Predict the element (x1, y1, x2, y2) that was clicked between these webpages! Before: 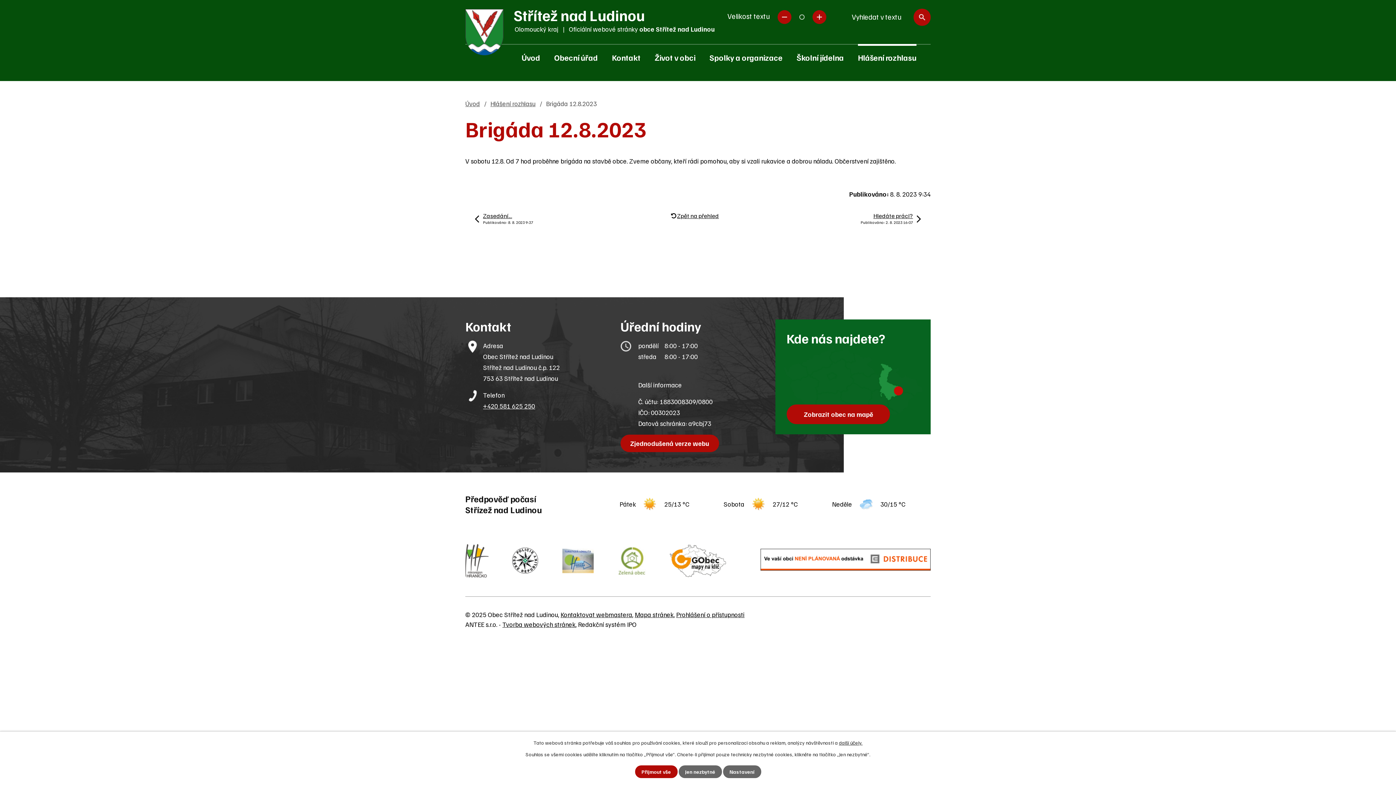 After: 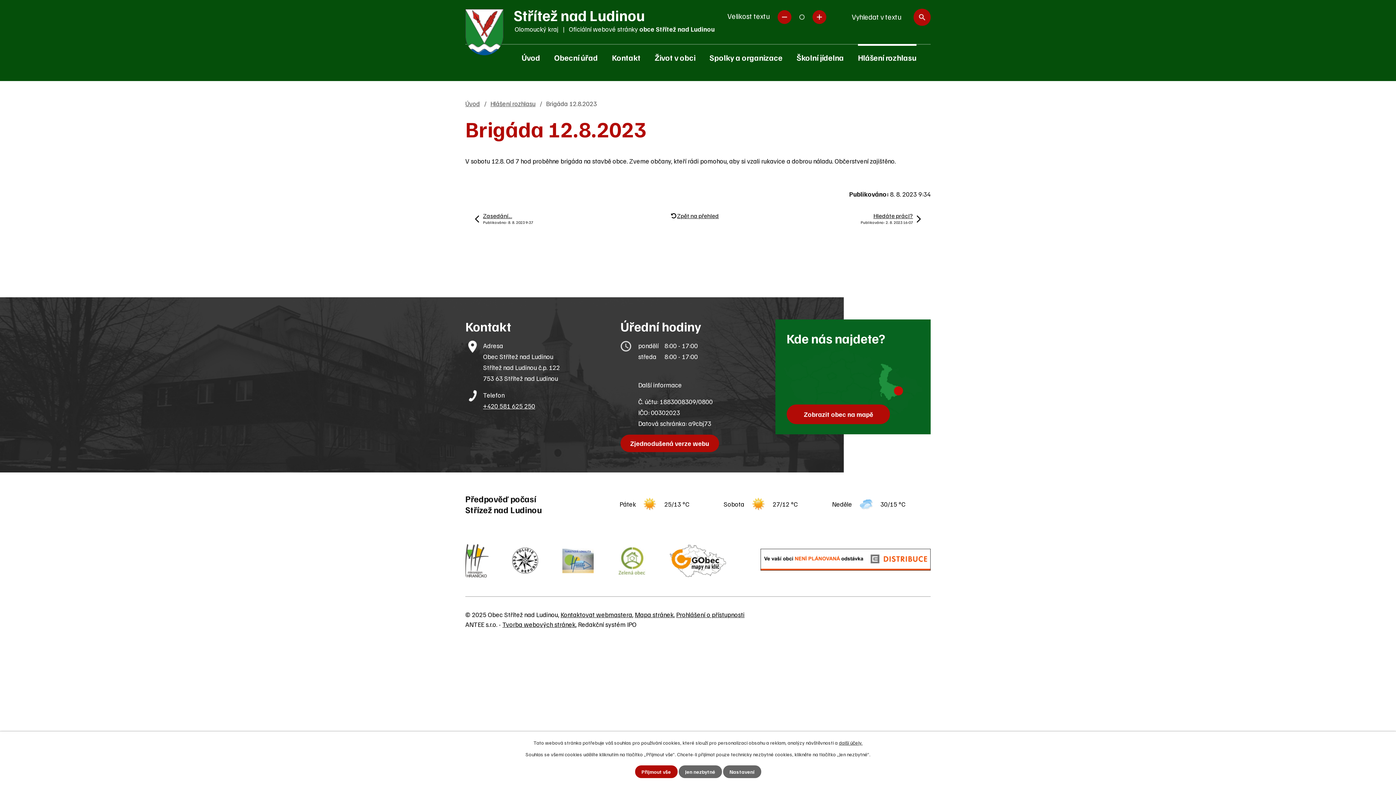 Action: bbox: (512, 548, 538, 574)